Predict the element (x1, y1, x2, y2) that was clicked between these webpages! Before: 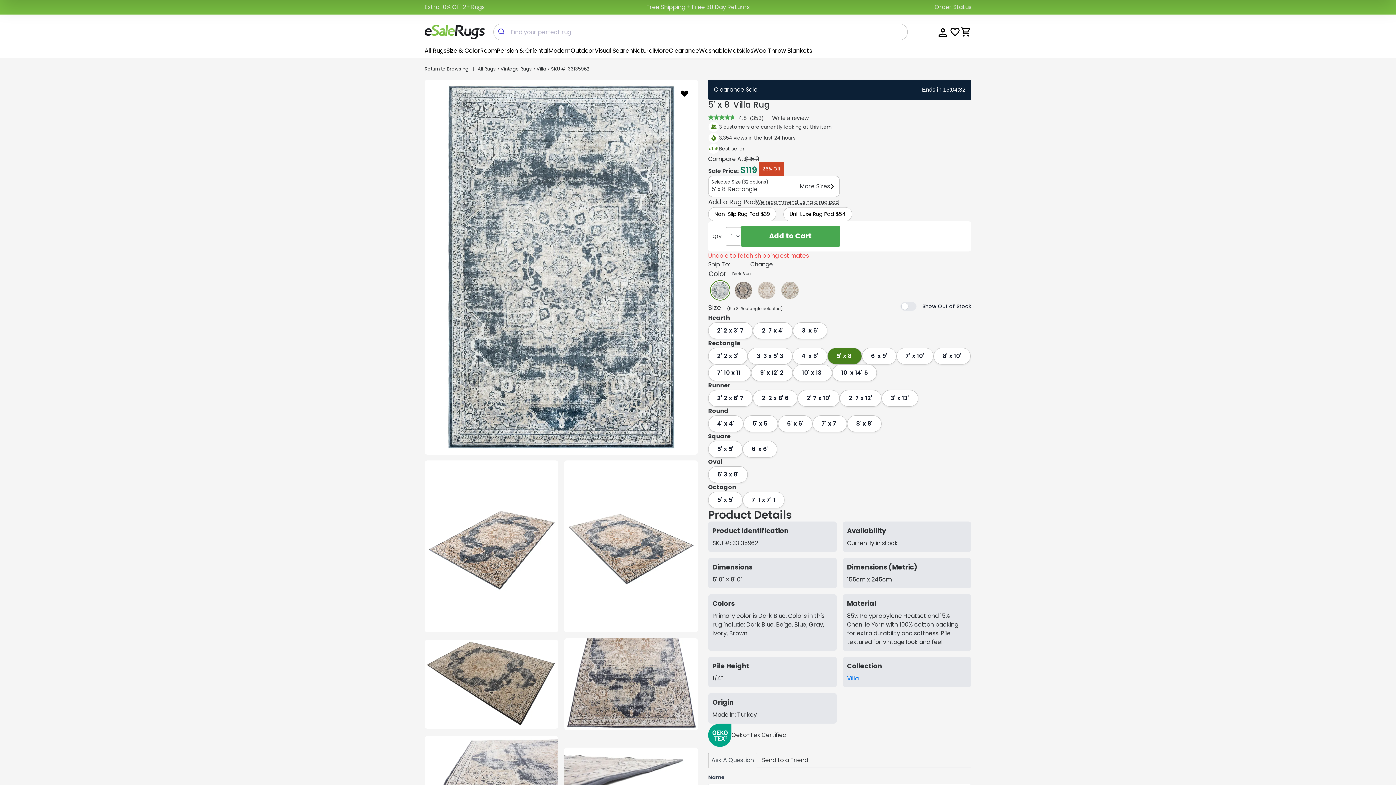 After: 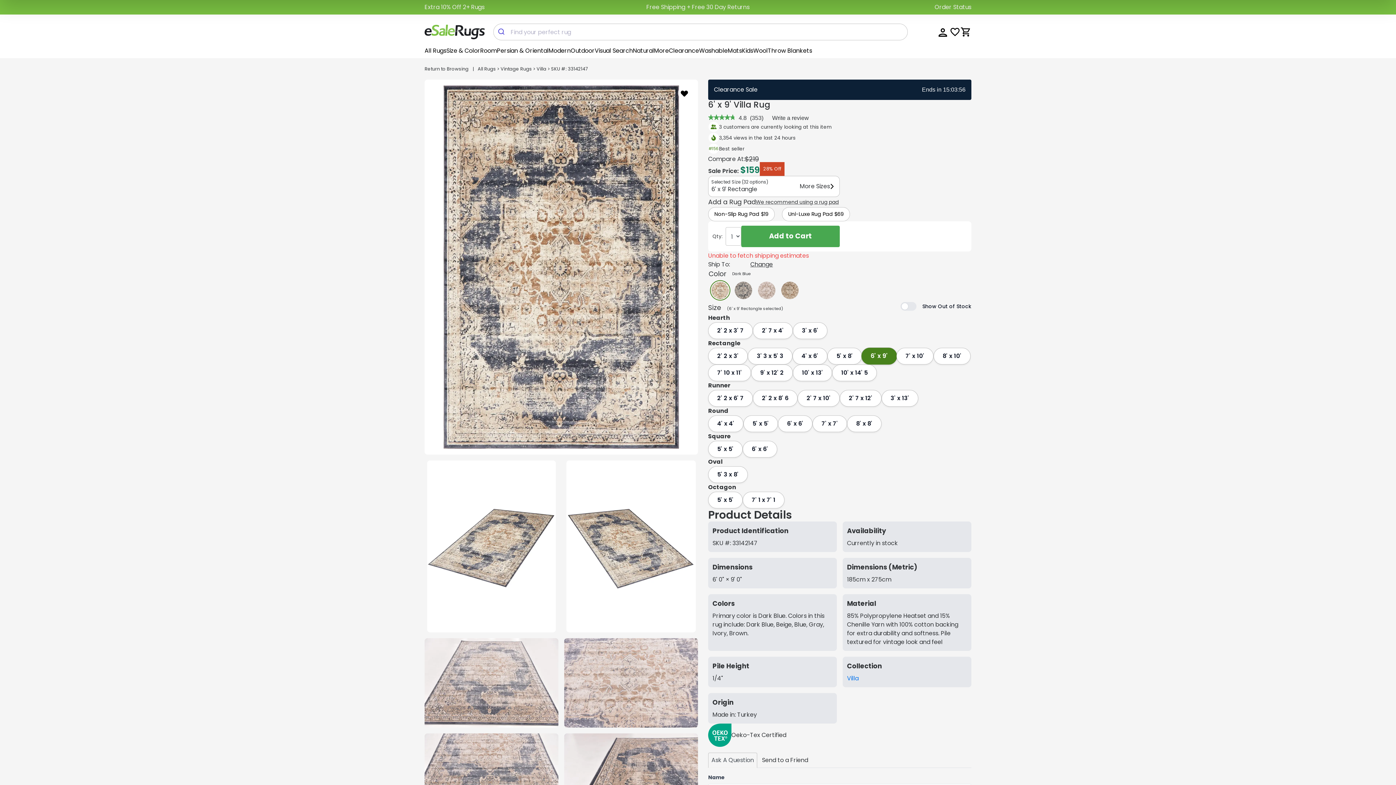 Action: bbox: (862, 347, 896, 364) label: 6' x 9'